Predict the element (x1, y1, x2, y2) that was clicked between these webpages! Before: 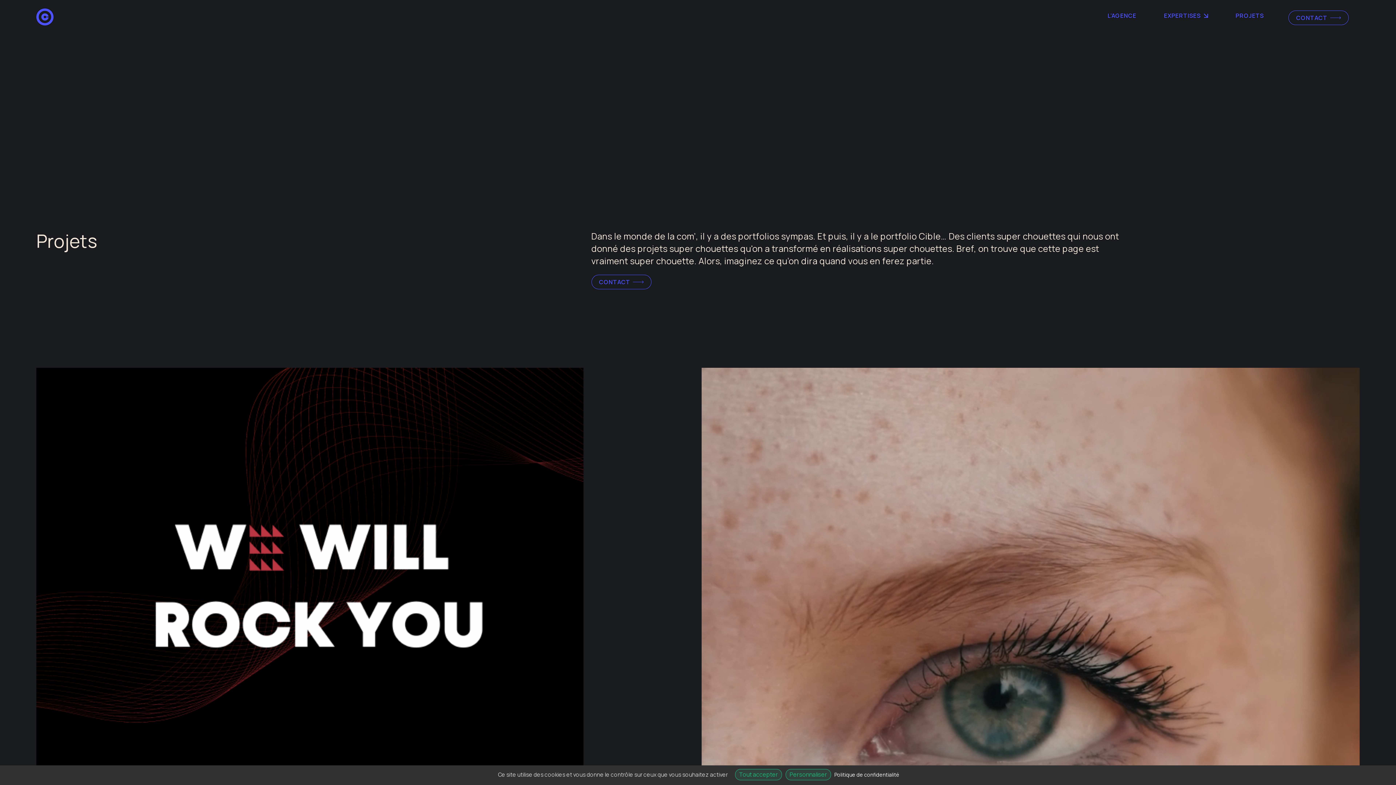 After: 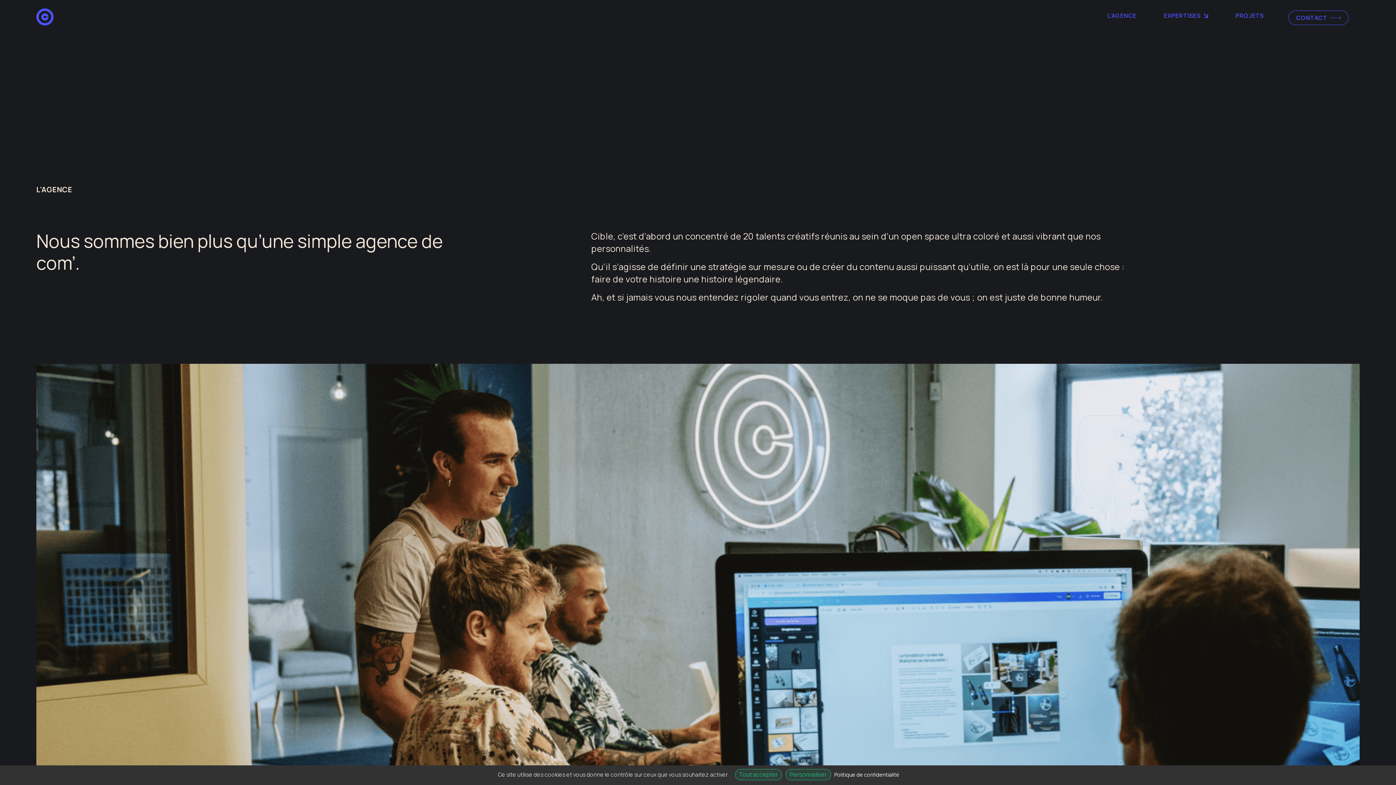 Action: label: L’AGENCE bbox: (1104, 8, 1139, 22)